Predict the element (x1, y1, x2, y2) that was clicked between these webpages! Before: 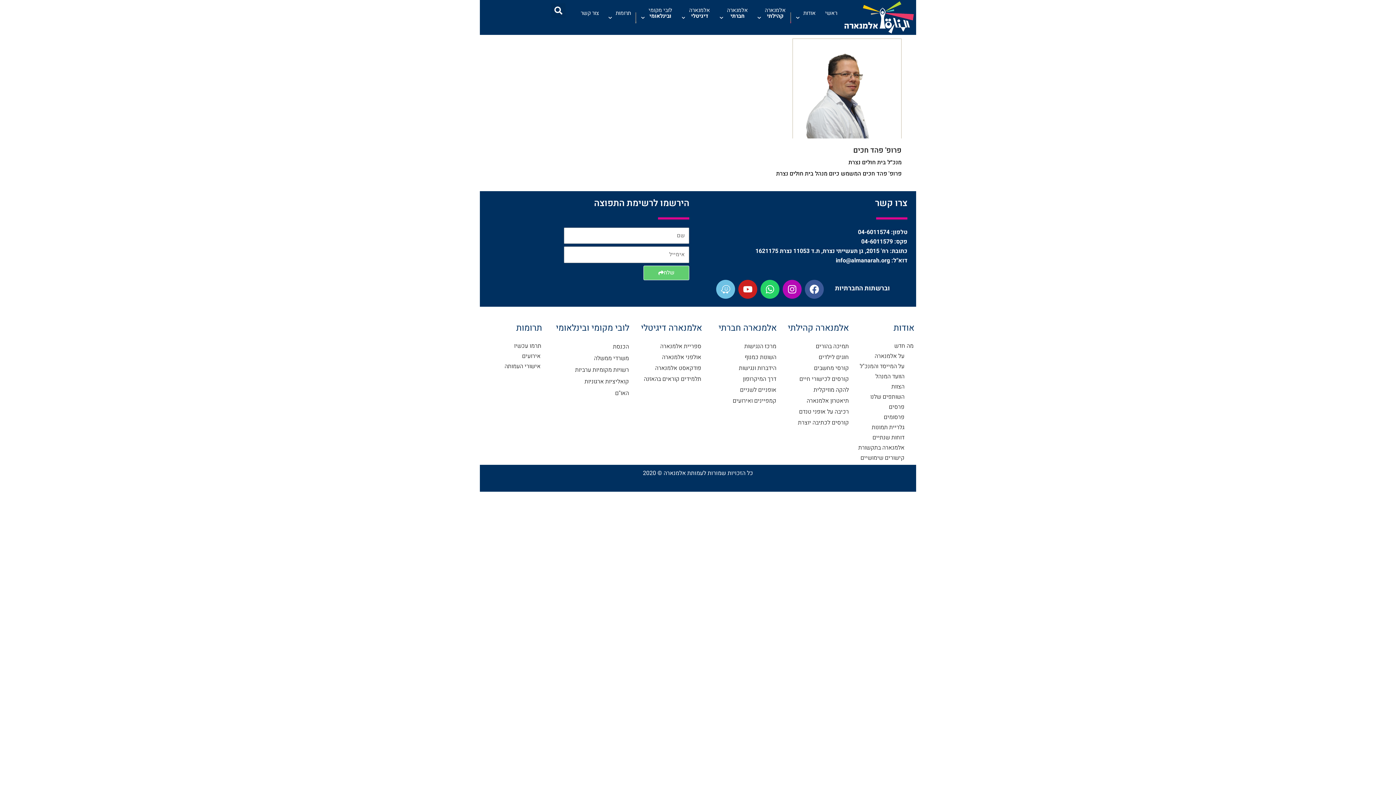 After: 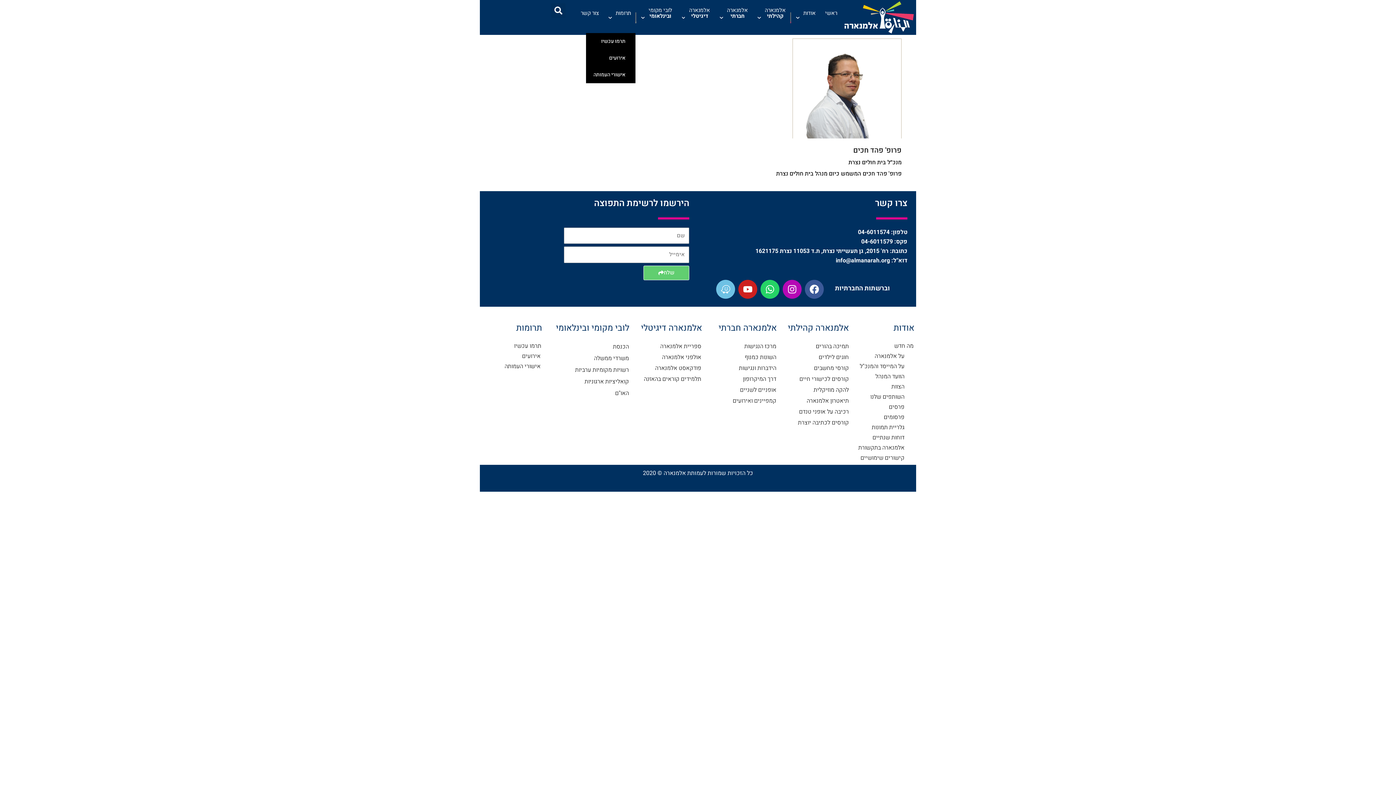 Action: bbox: (603, 2, 635, 33) label: תרומות